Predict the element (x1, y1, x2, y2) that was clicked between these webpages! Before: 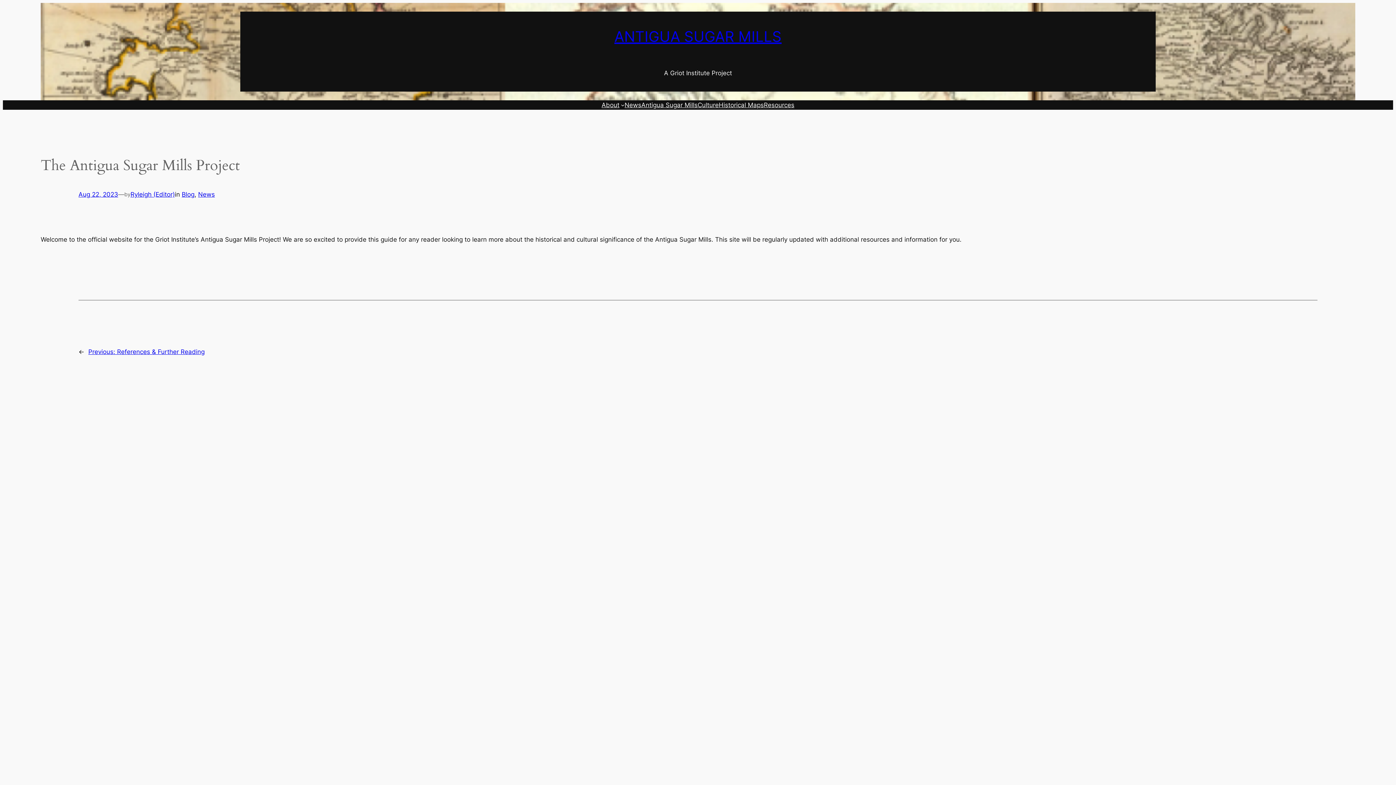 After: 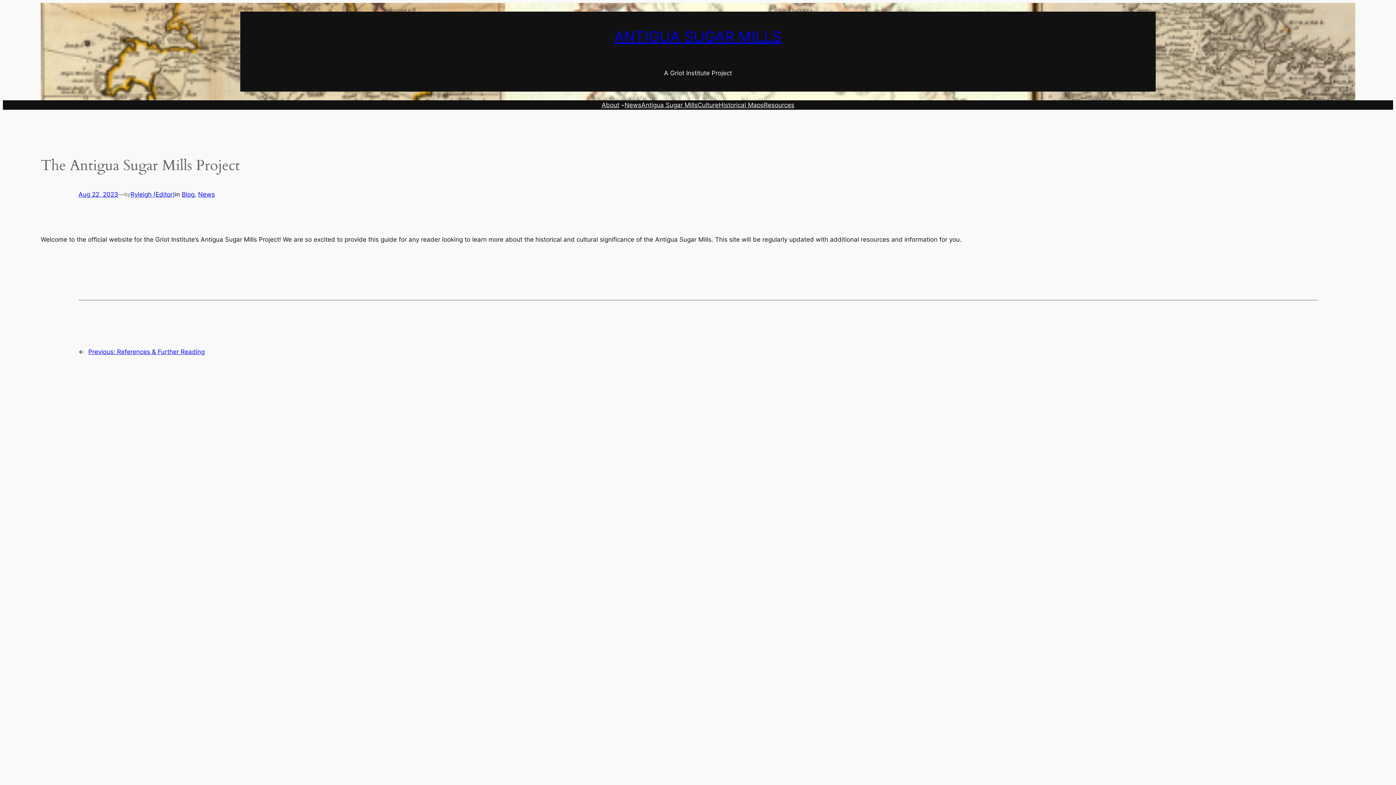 Action: label: Aug 22, 2023 bbox: (78, 191, 118, 198)